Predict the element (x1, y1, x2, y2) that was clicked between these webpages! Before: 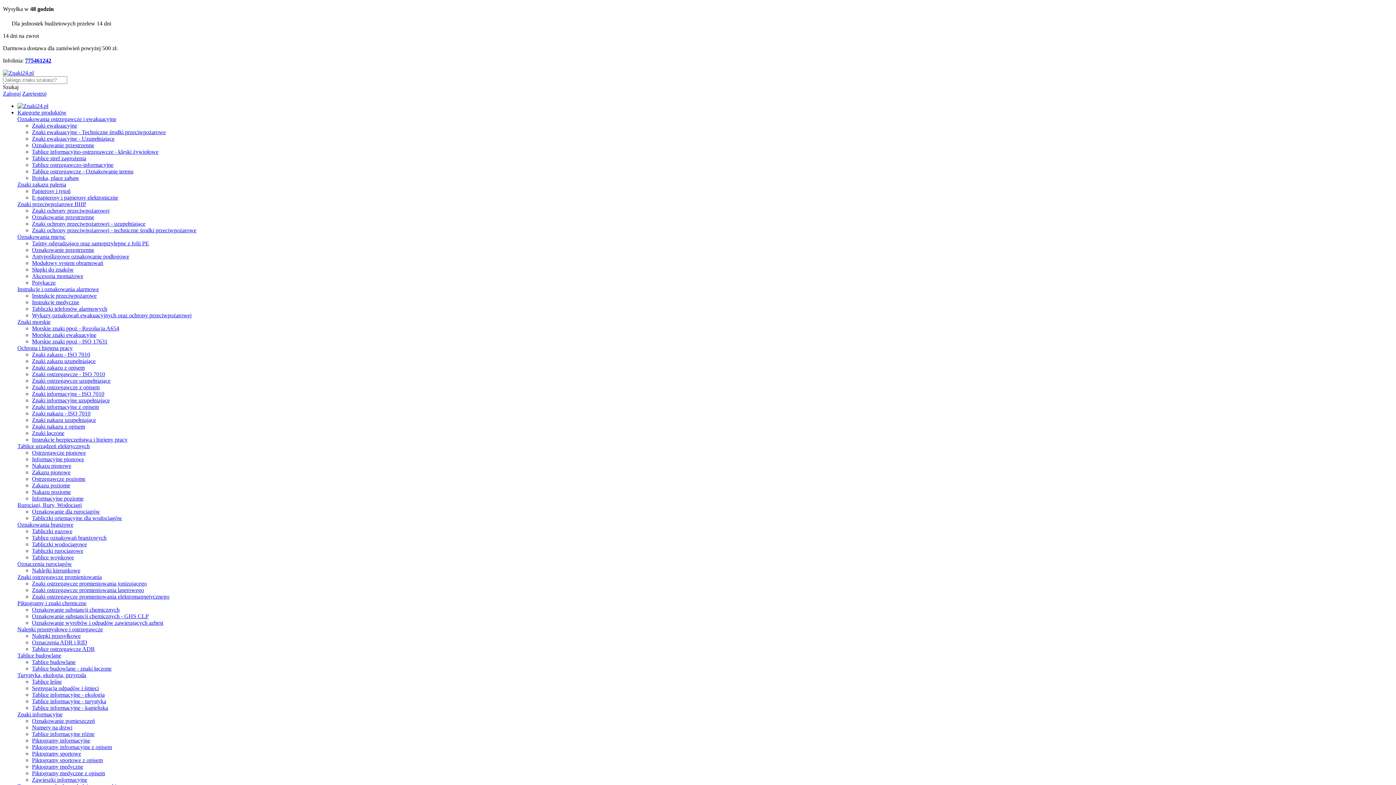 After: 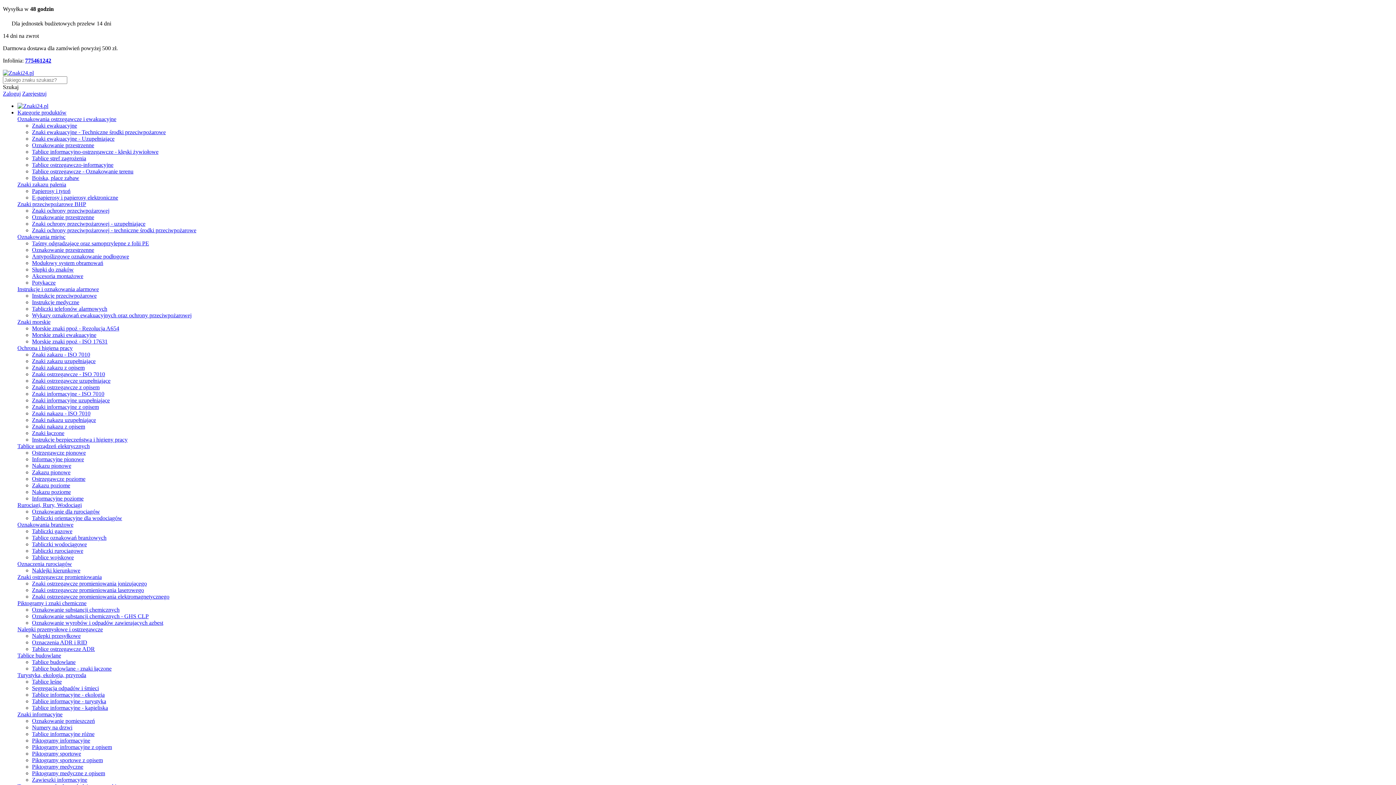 Action: bbox: (32, 188, 70, 194) label: Papierosy i tytoń